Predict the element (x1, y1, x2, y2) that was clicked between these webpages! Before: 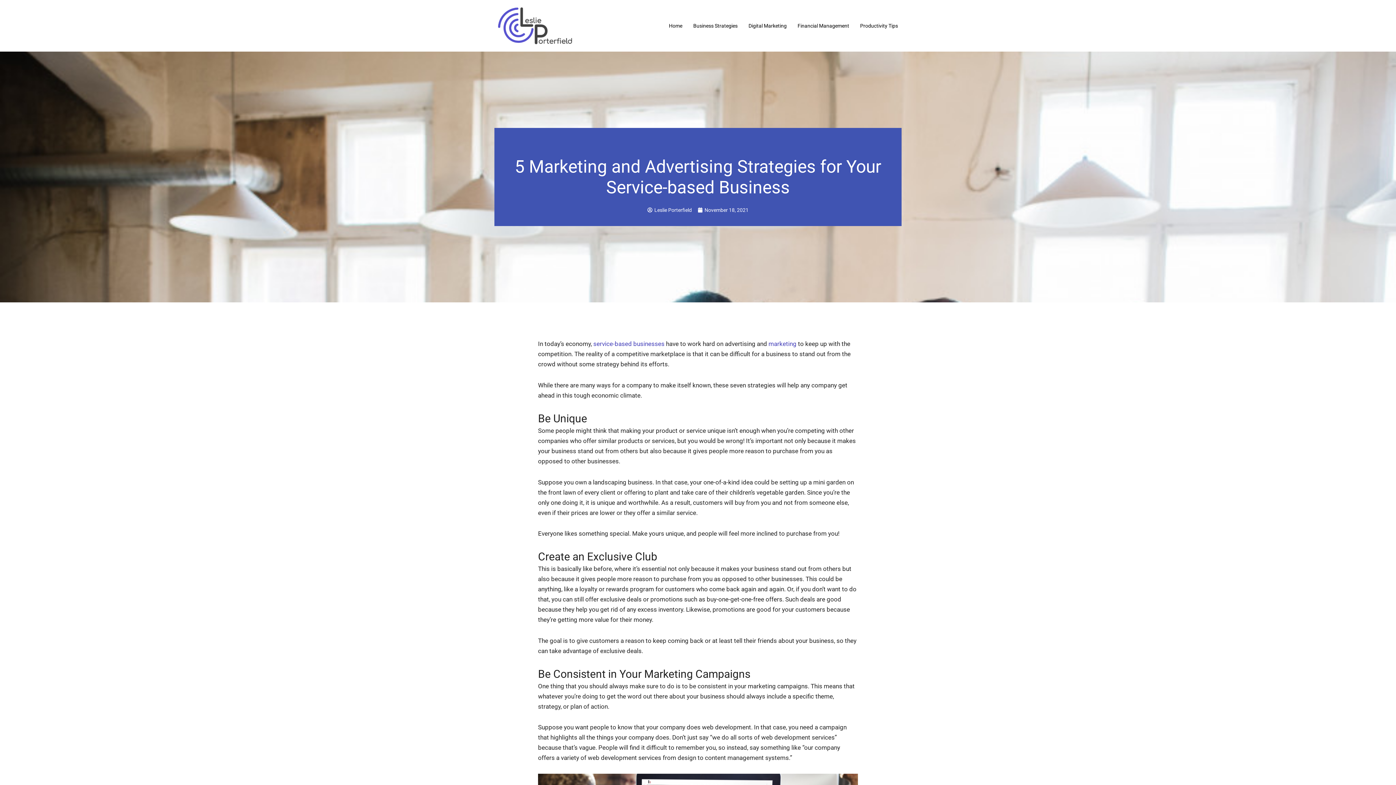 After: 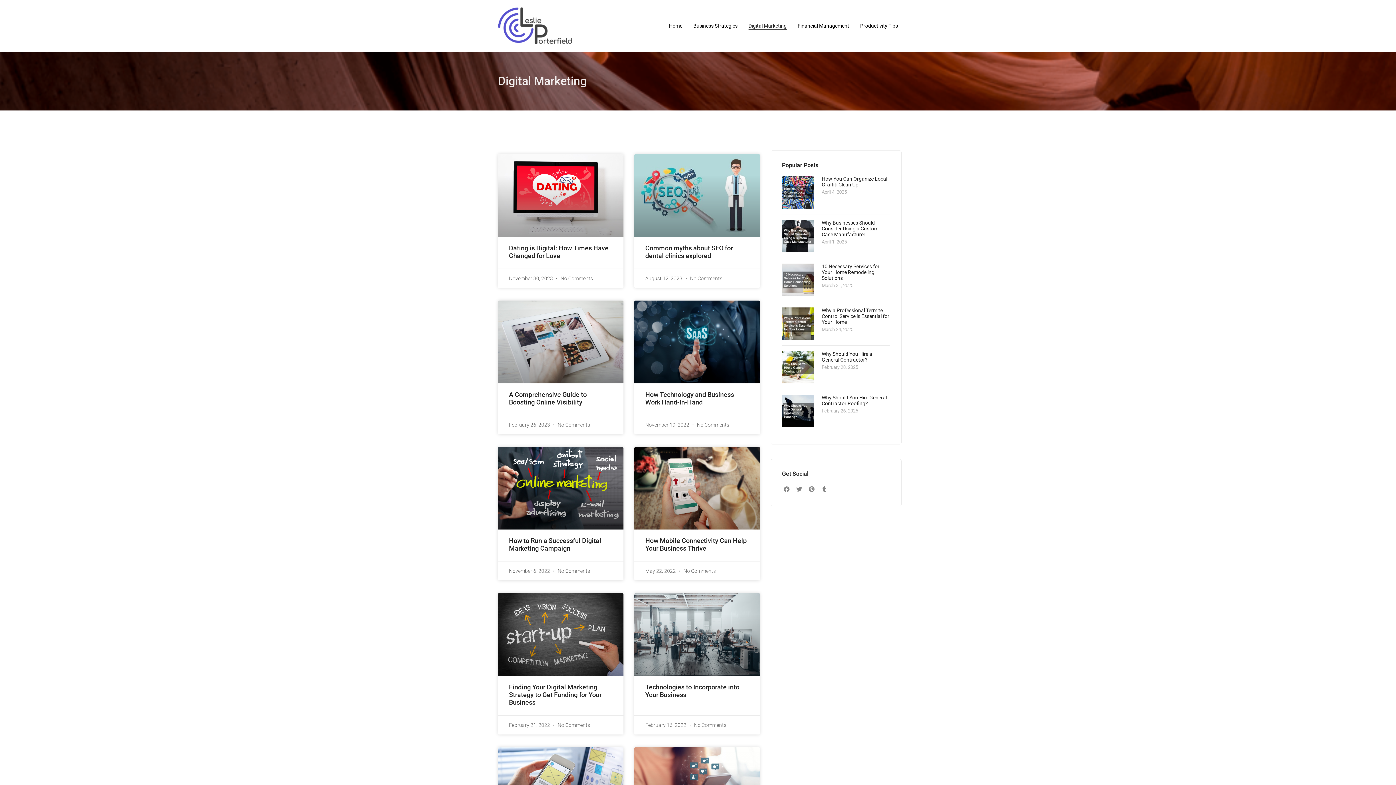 Action: bbox: (748, 21, 786, 29) label: Digital Marketing